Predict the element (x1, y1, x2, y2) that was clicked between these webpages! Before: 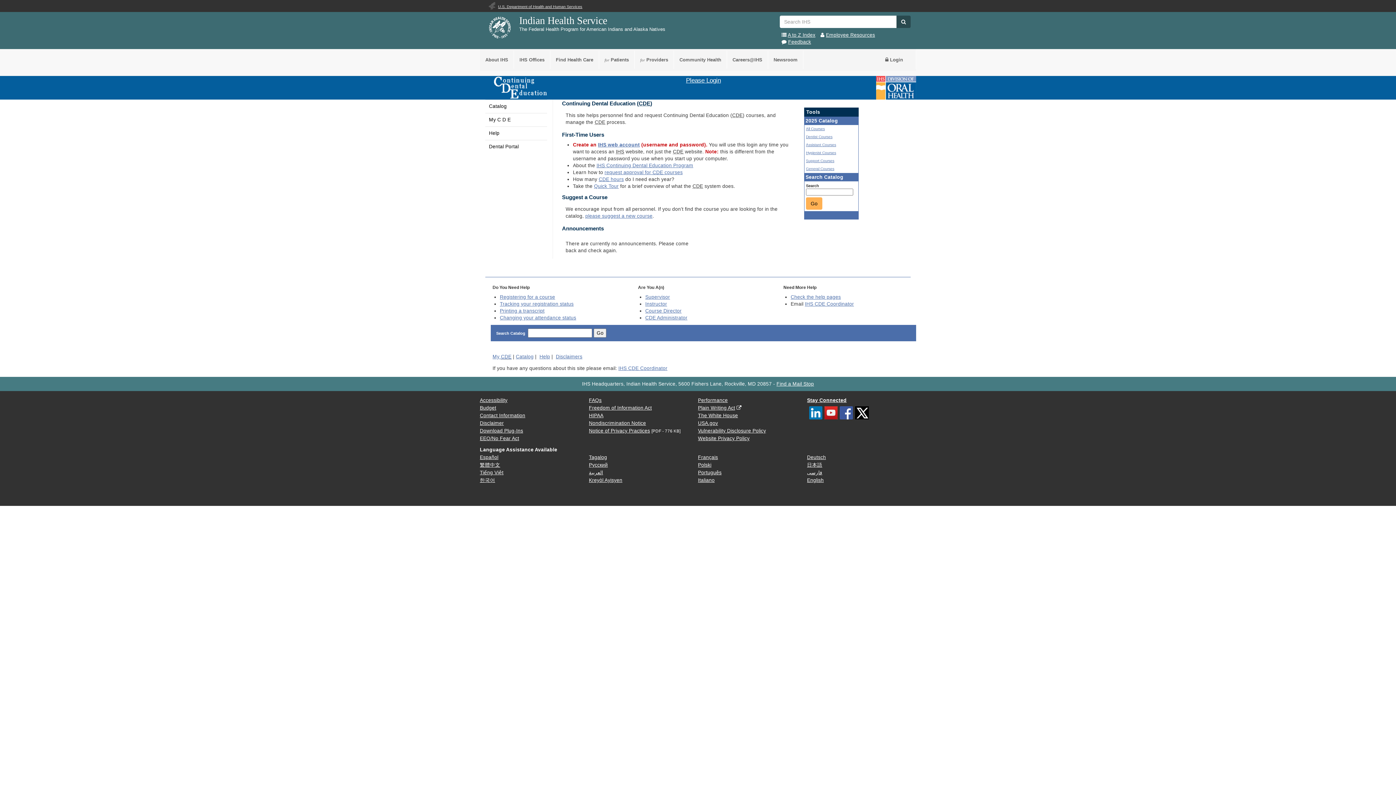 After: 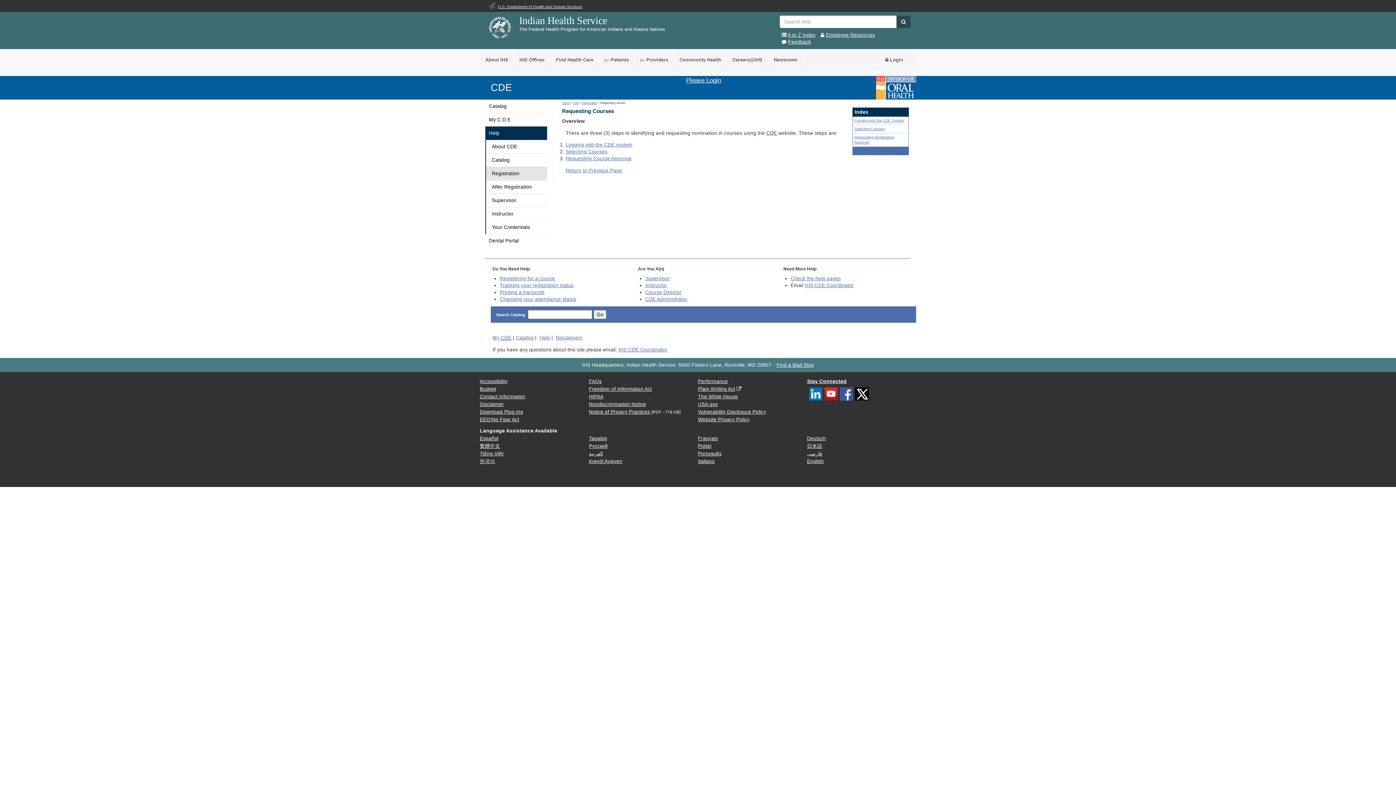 Action: label: Registering for a course bbox: (500, 294, 555, 300)